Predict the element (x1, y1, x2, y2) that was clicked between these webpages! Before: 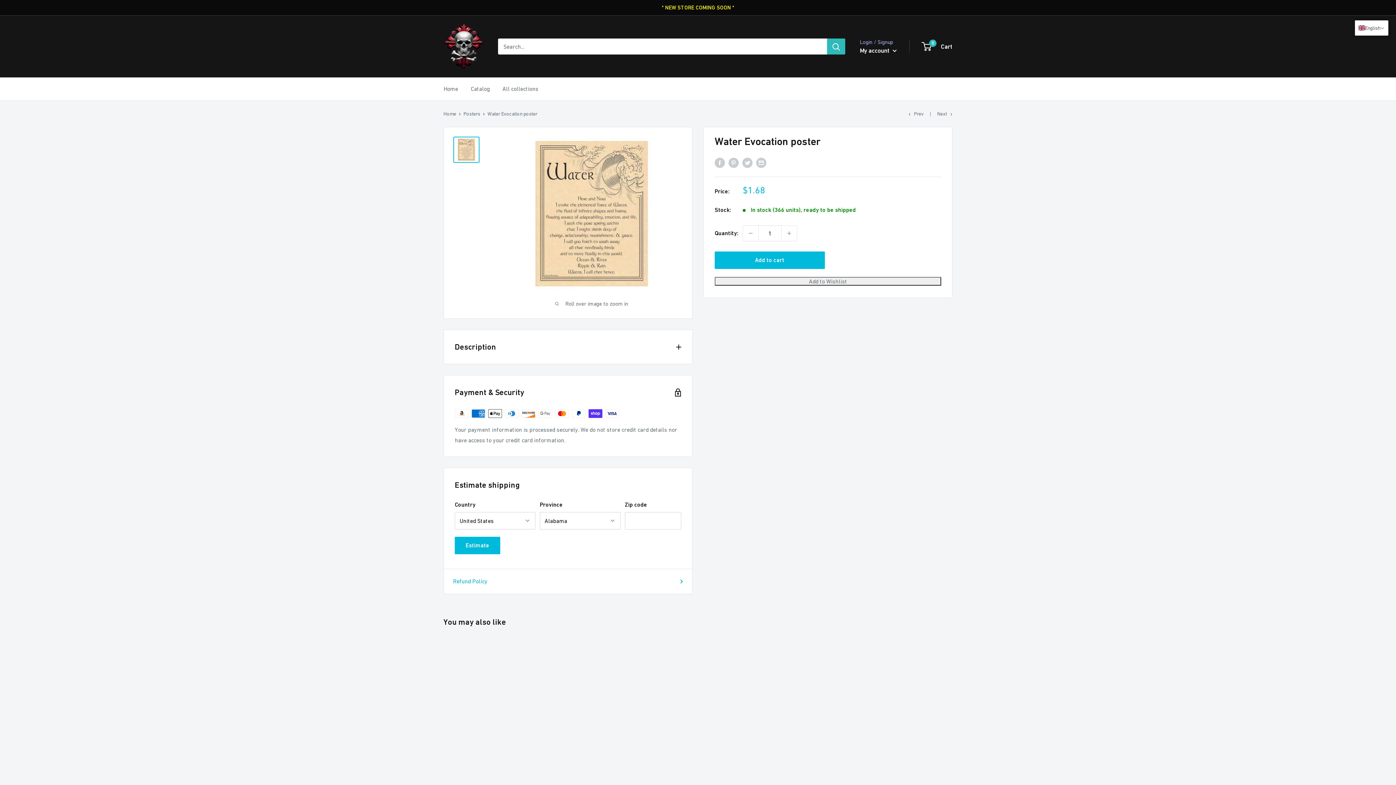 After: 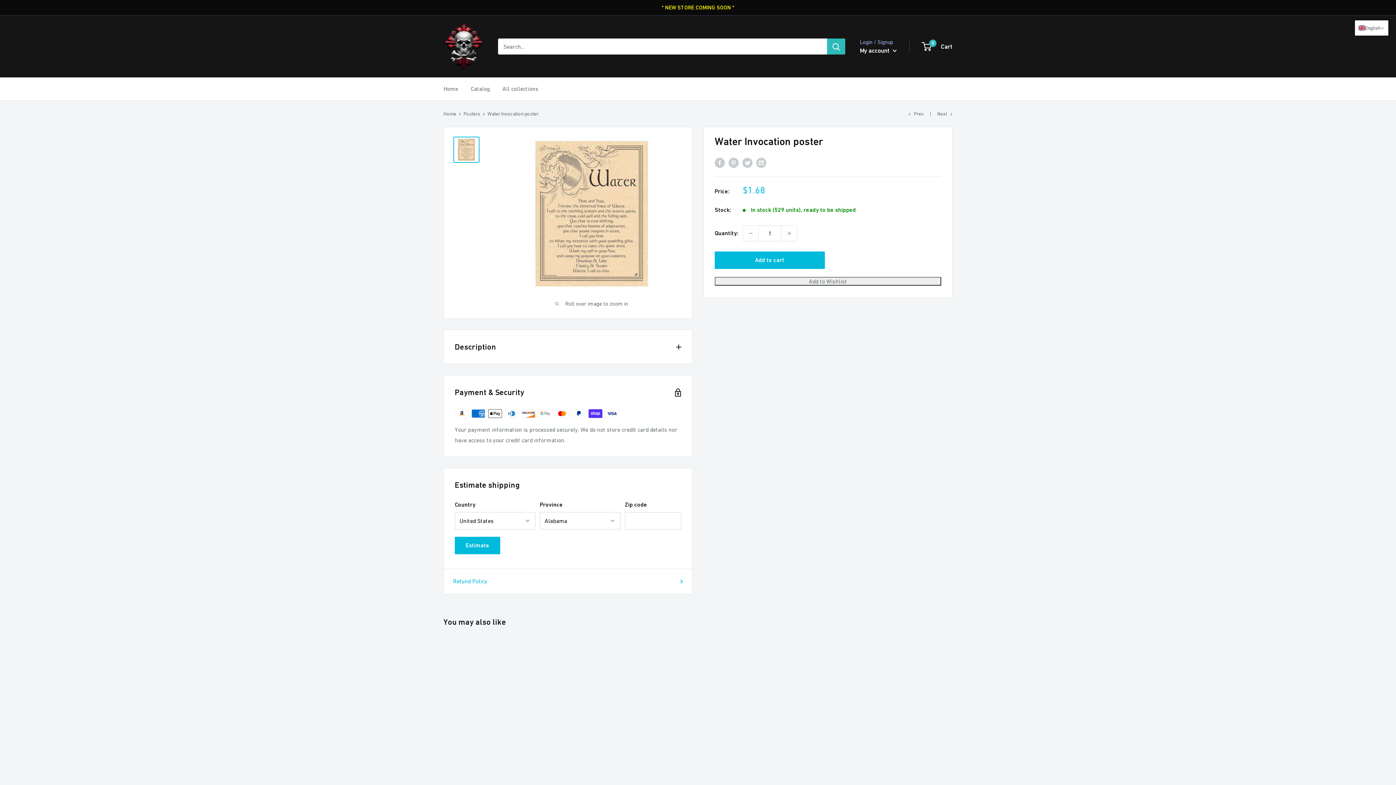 Action: label: Prev bbox: (908, 110, 924, 116)